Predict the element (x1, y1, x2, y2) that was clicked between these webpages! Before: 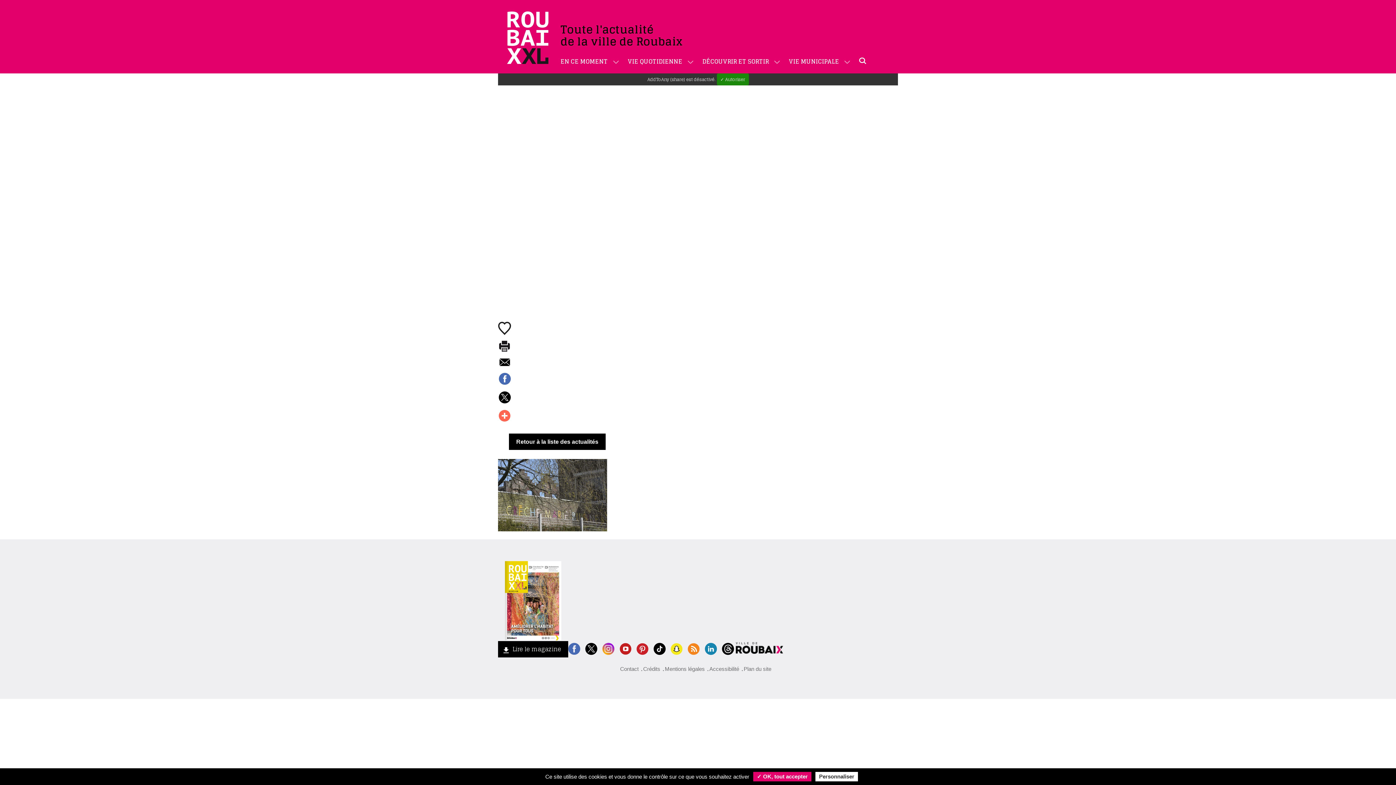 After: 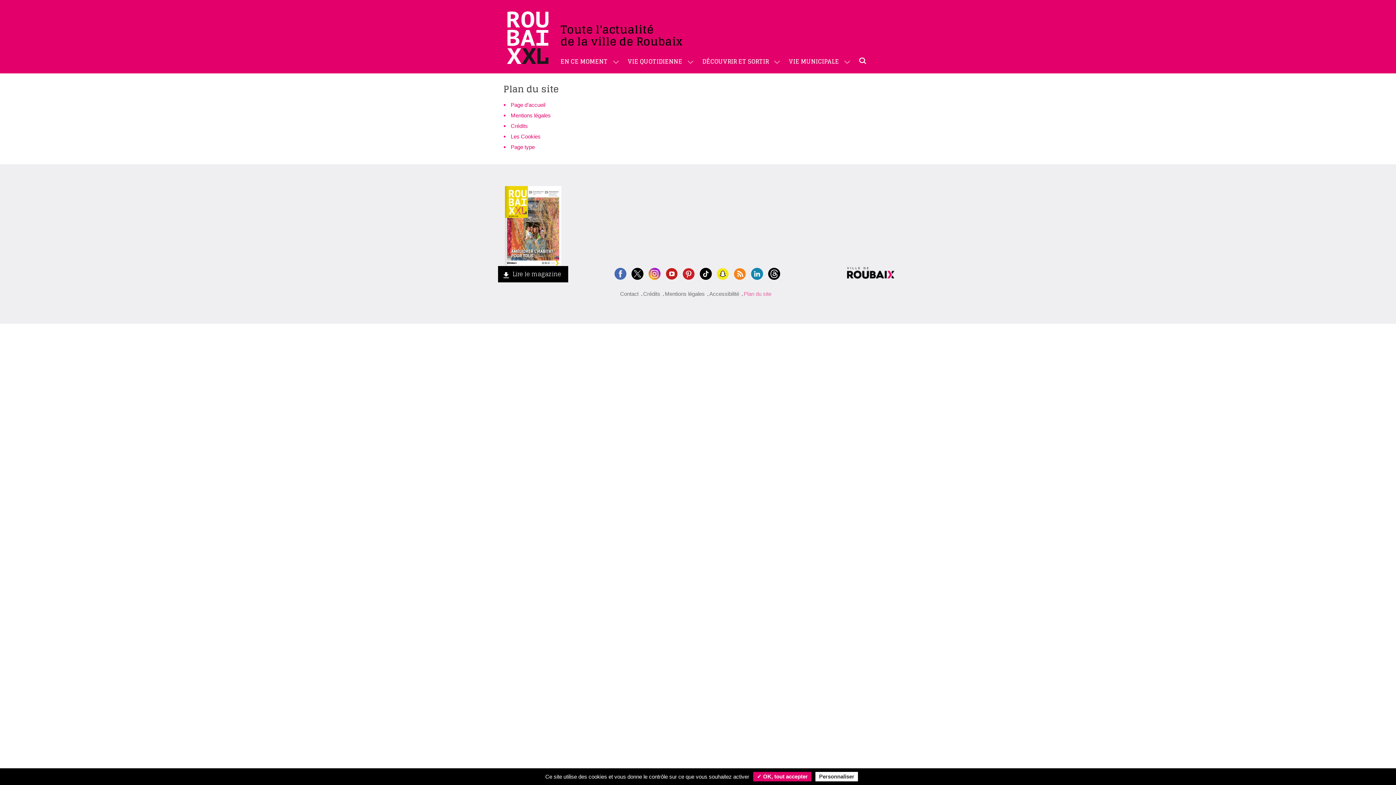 Action: label: Plan du site bbox: (743, 666, 771, 672)